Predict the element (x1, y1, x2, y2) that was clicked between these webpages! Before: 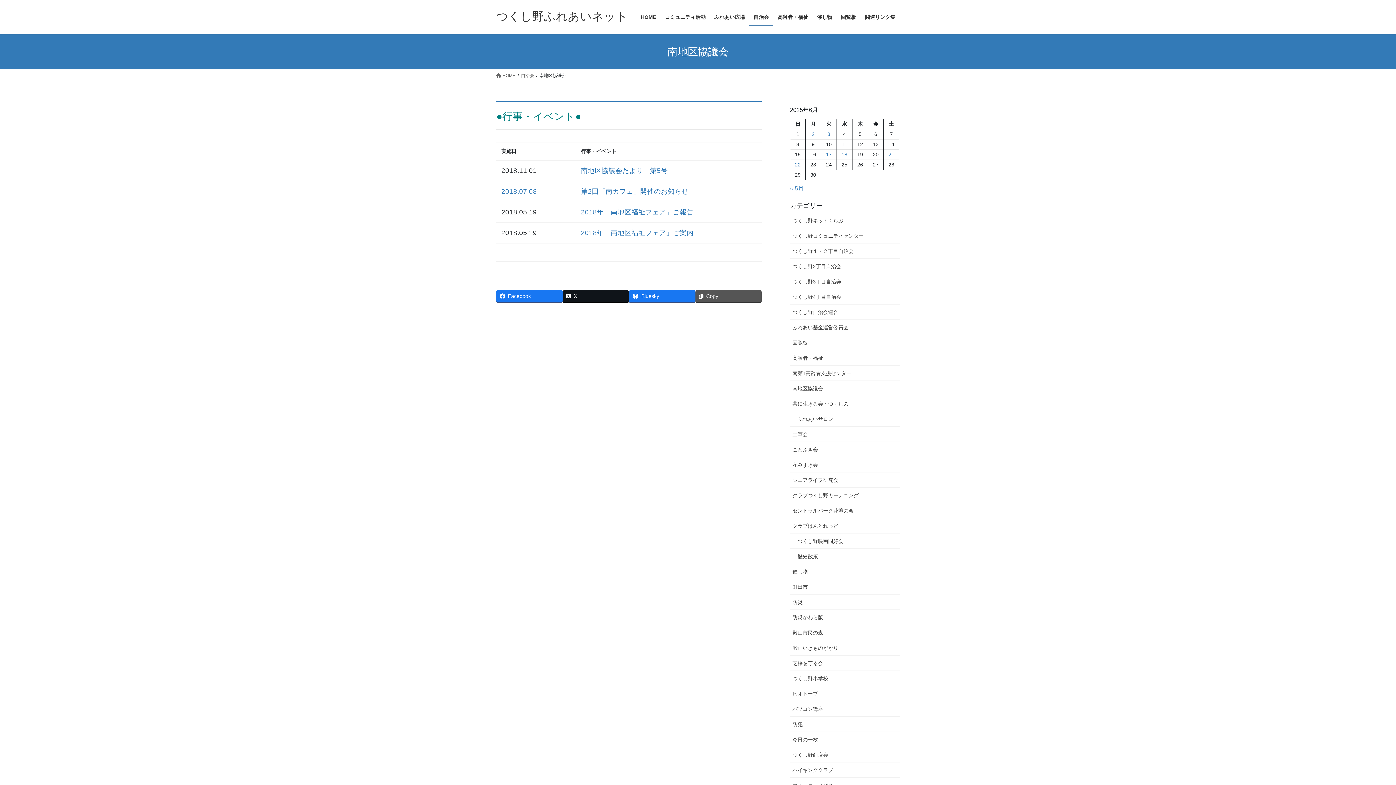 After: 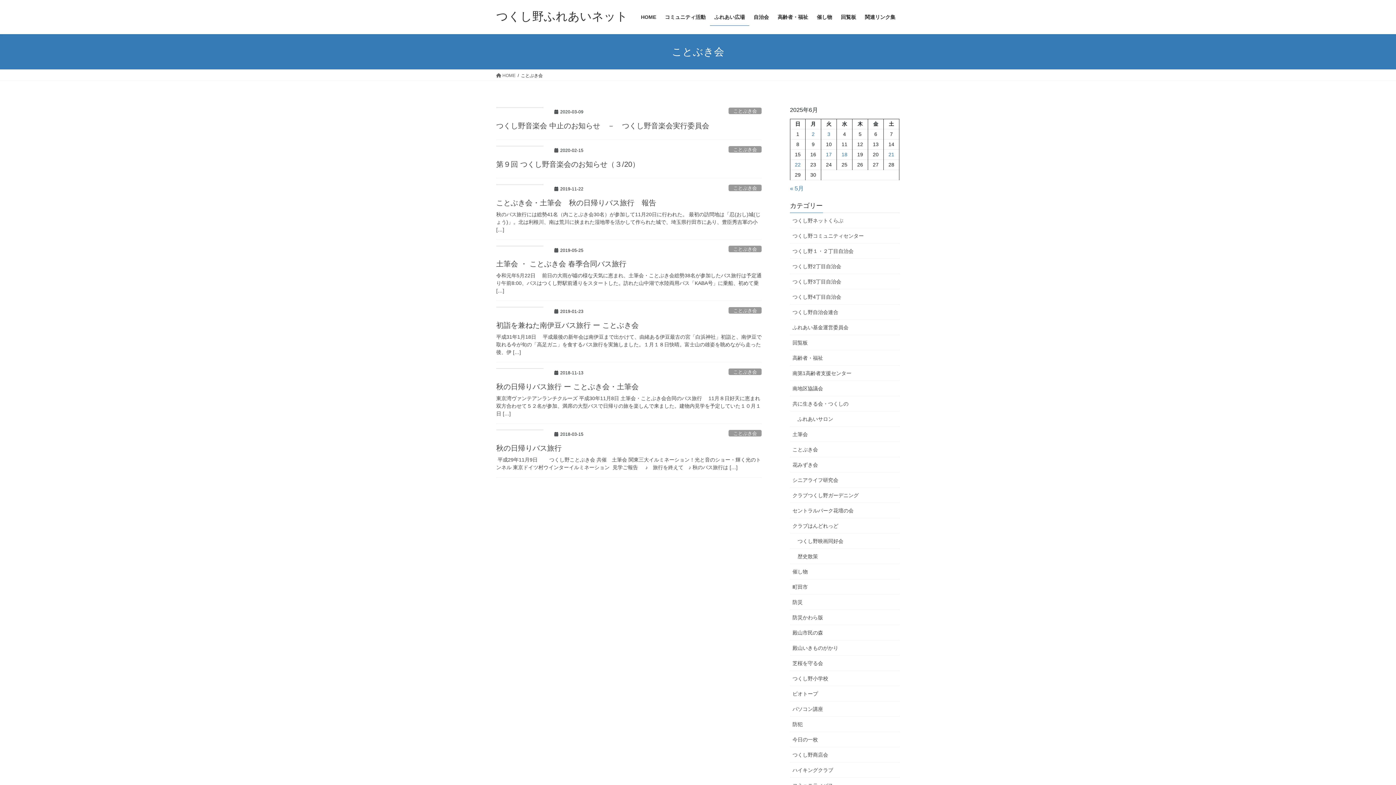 Action: label: ことぶき会 bbox: (790, 442, 900, 457)